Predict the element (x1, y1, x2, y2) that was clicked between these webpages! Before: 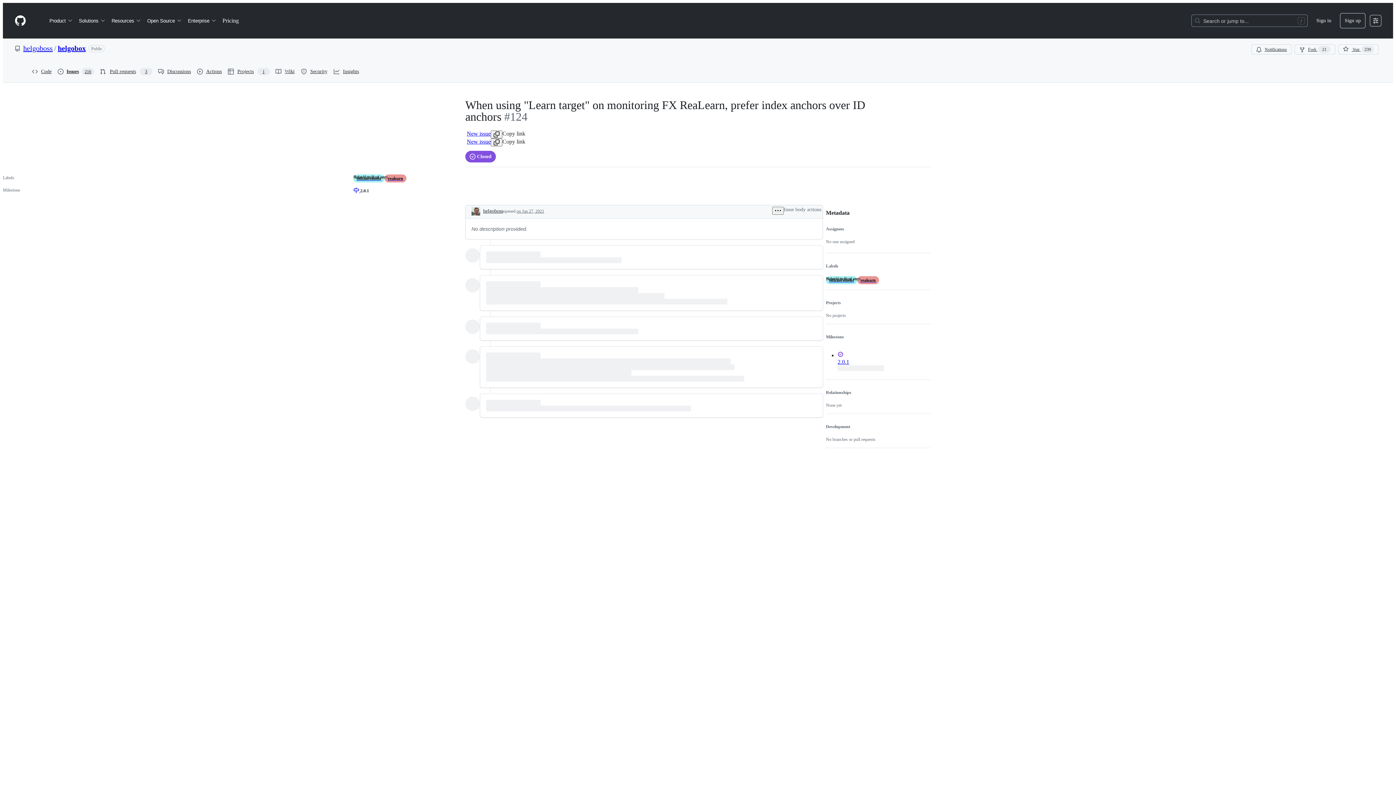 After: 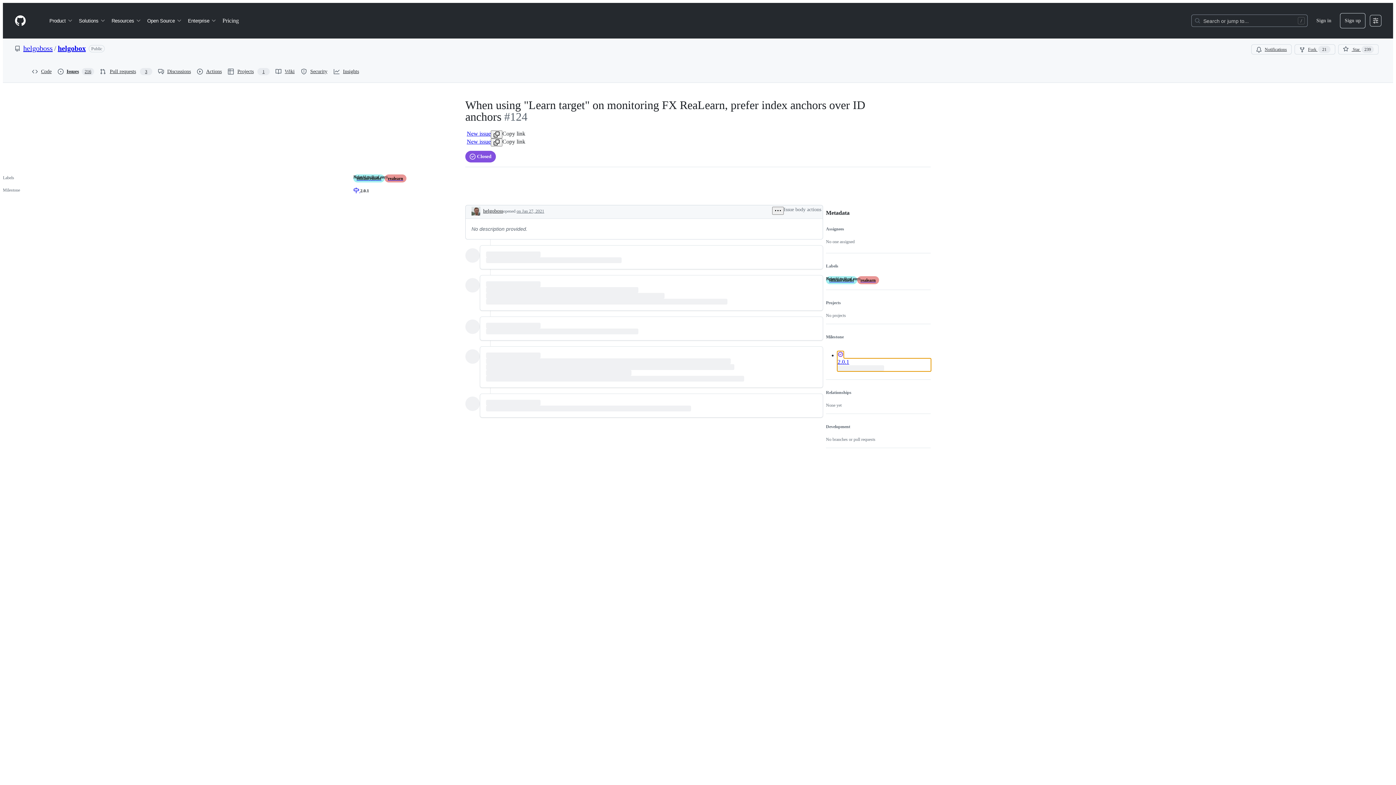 Action: label: 2.0.1 bbox: (837, 352, 843, 358)